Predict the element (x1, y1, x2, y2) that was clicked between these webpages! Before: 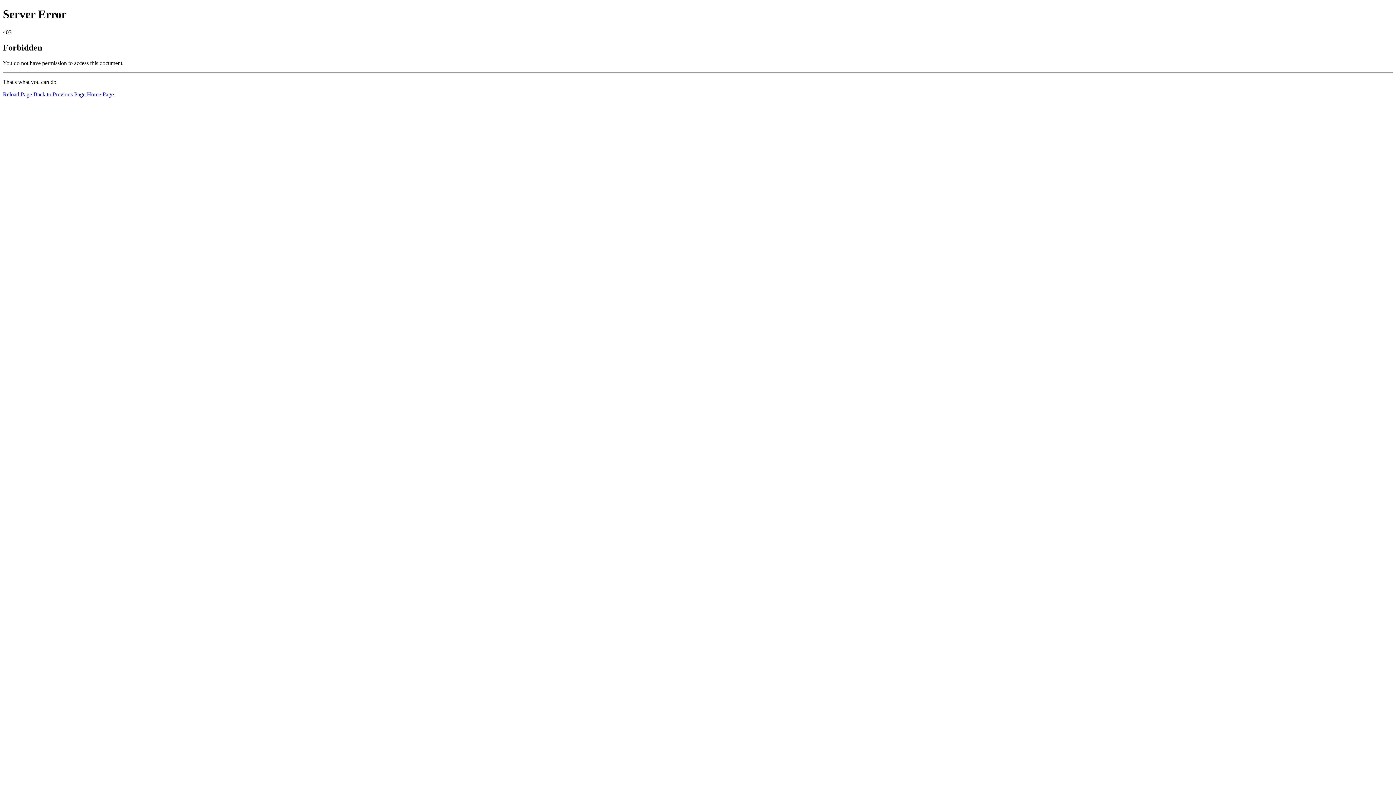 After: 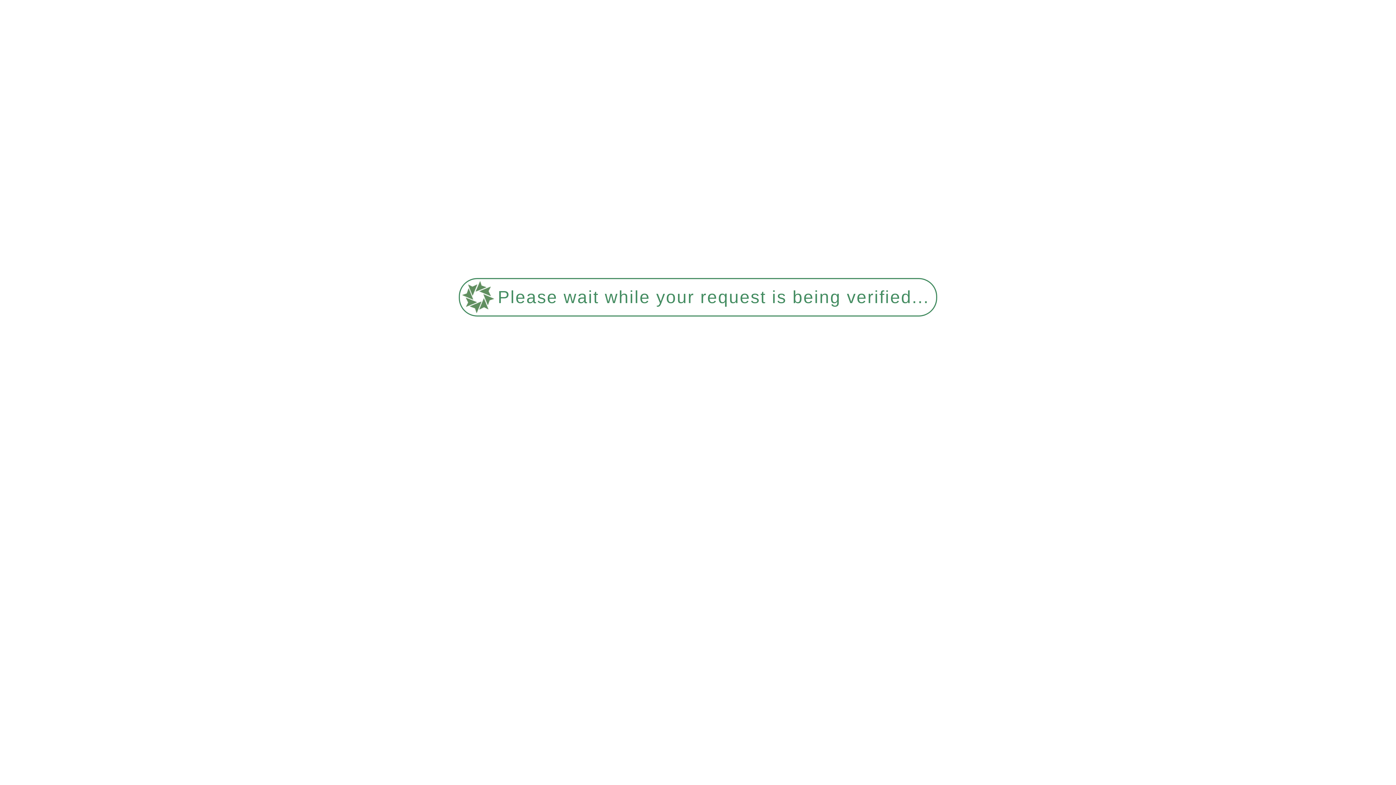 Action: label: Reload Page bbox: (2, 91, 32, 97)